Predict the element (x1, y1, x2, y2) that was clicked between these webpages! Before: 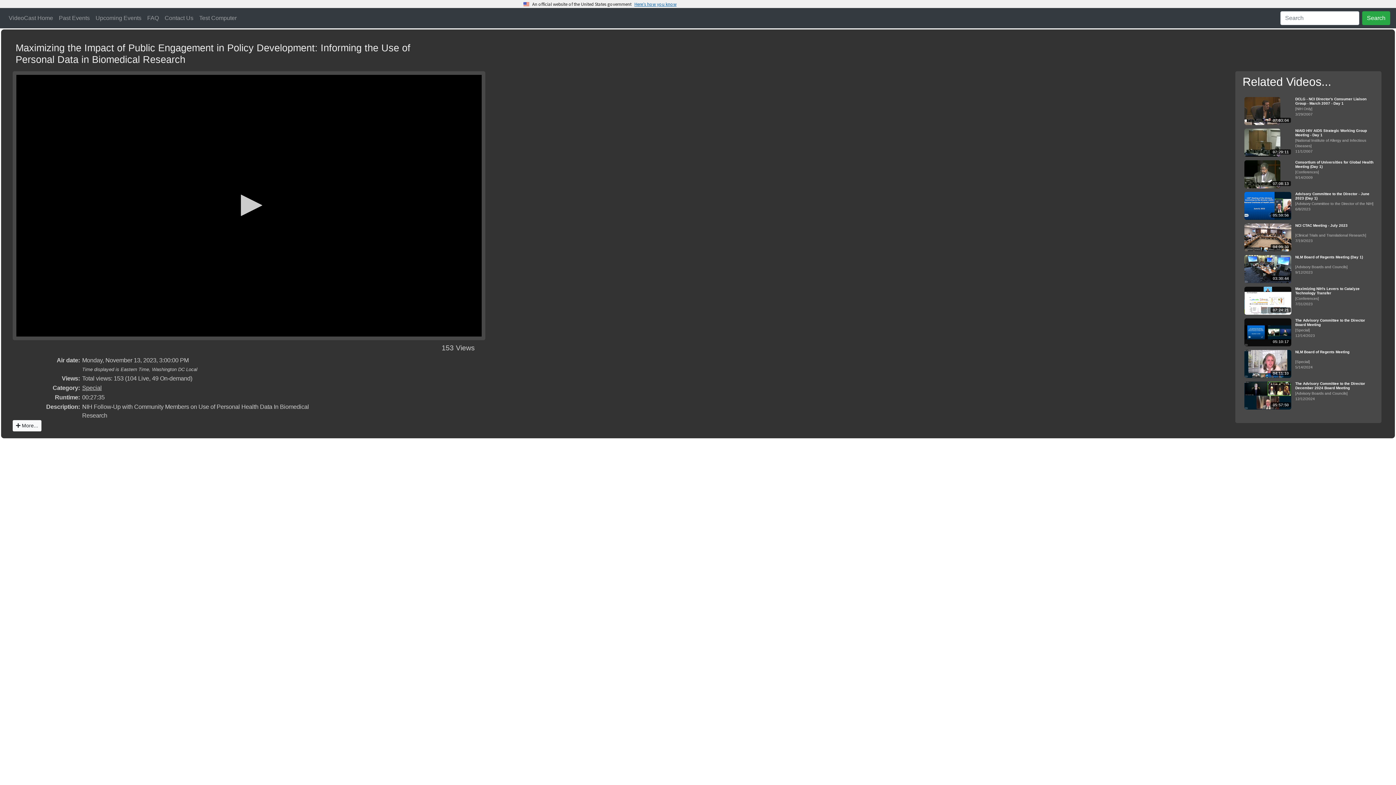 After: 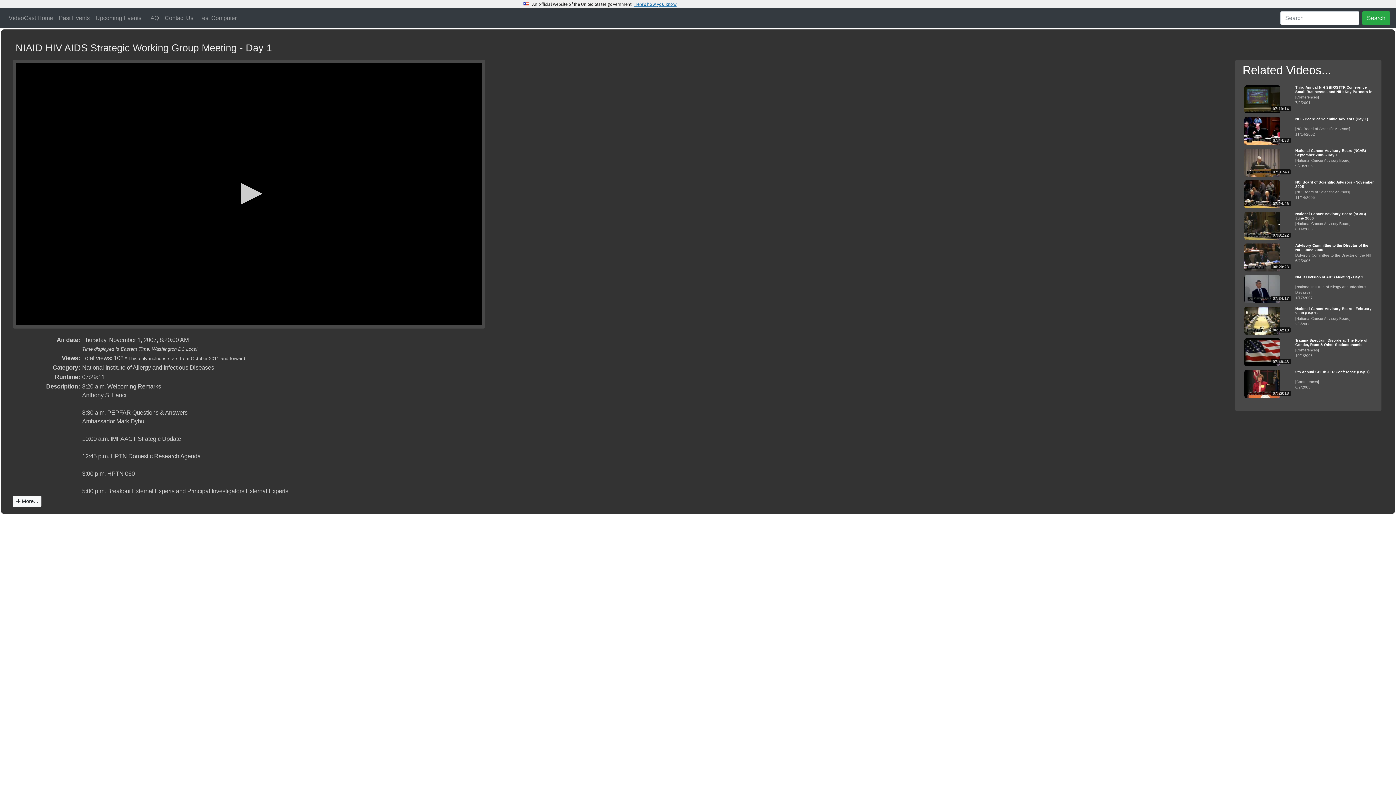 Action: label: 07:29:11 bbox: (1244, 128, 1292, 156)